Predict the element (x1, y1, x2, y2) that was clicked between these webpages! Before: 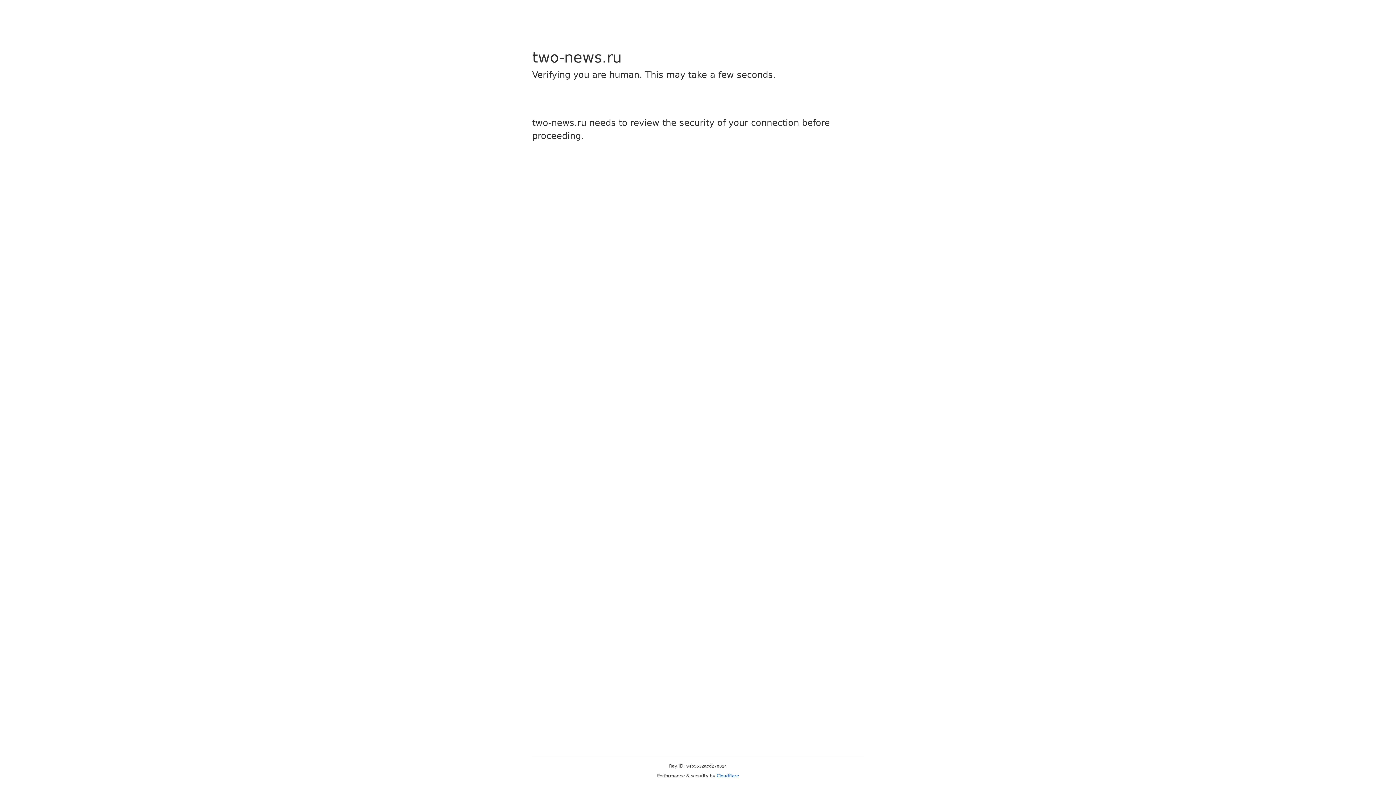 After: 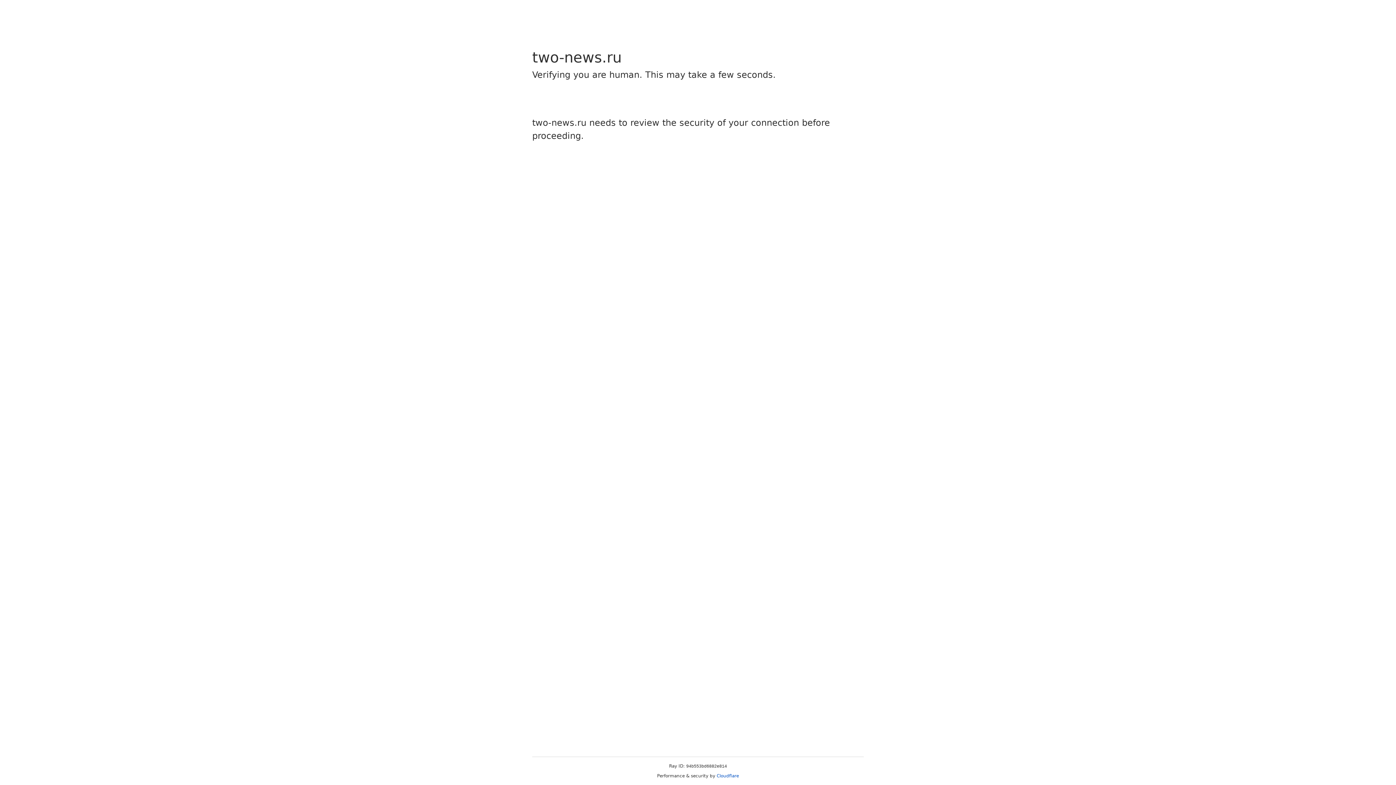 Action: bbox: (716, 773, 739, 778) label: Cloudflare